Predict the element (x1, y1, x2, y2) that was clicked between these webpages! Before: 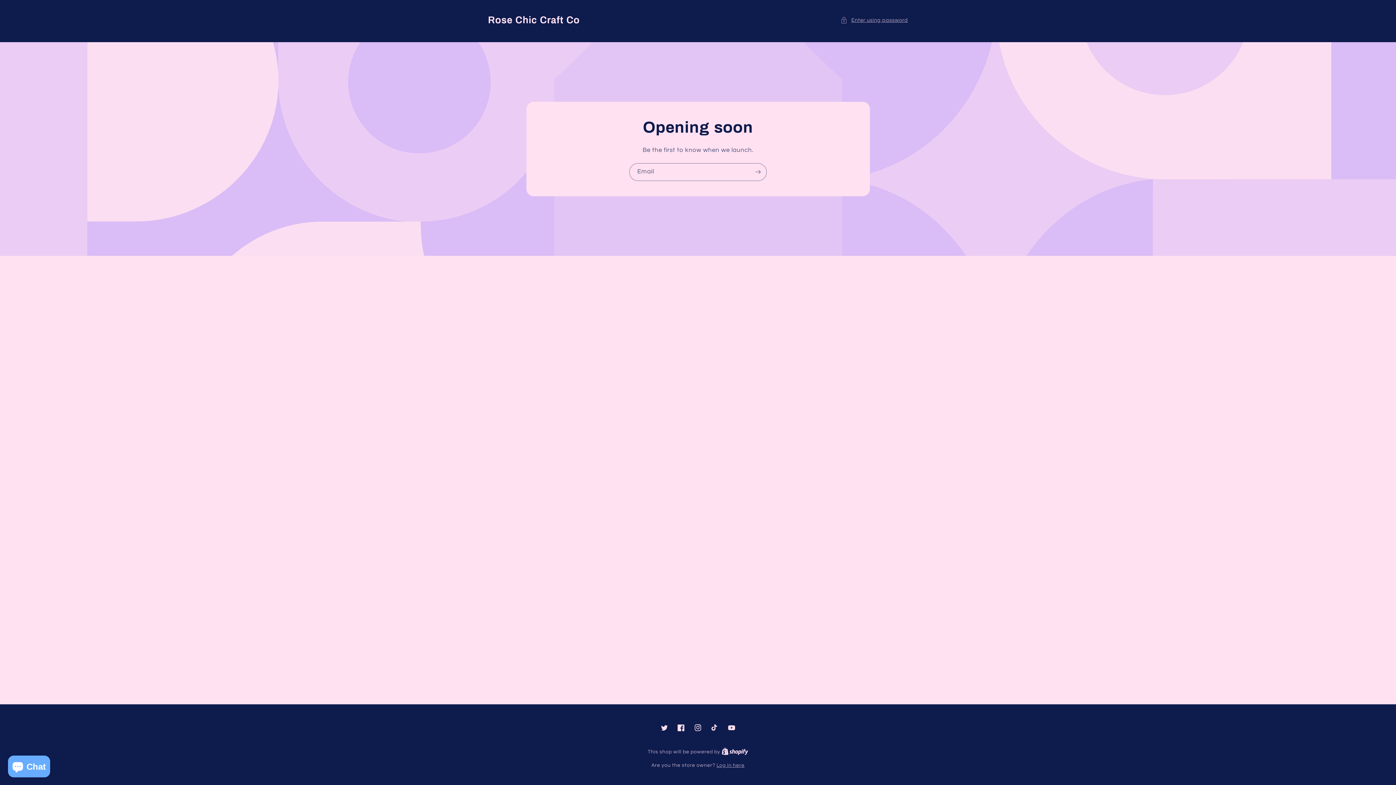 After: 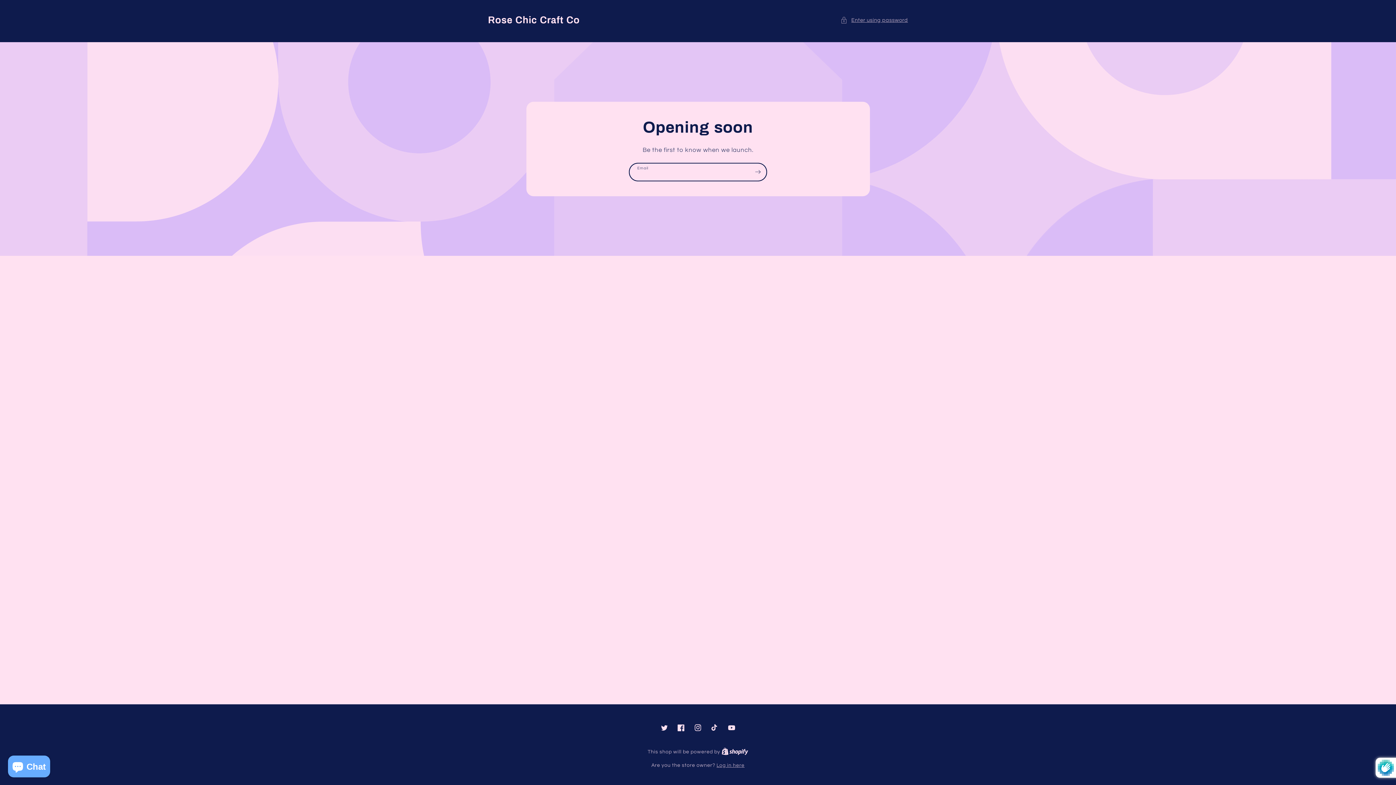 Action: bbox: (749, 163, 766, 181) label: Subscribe